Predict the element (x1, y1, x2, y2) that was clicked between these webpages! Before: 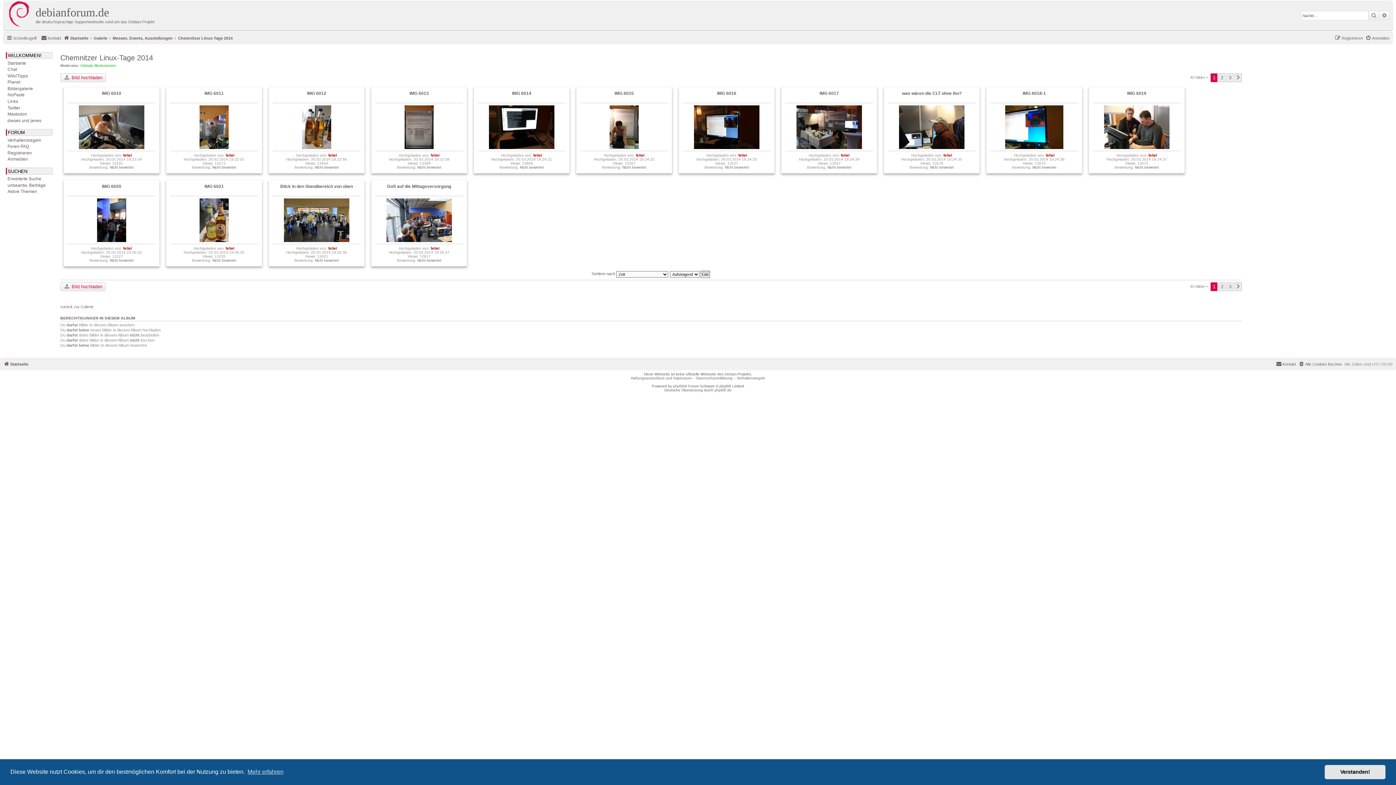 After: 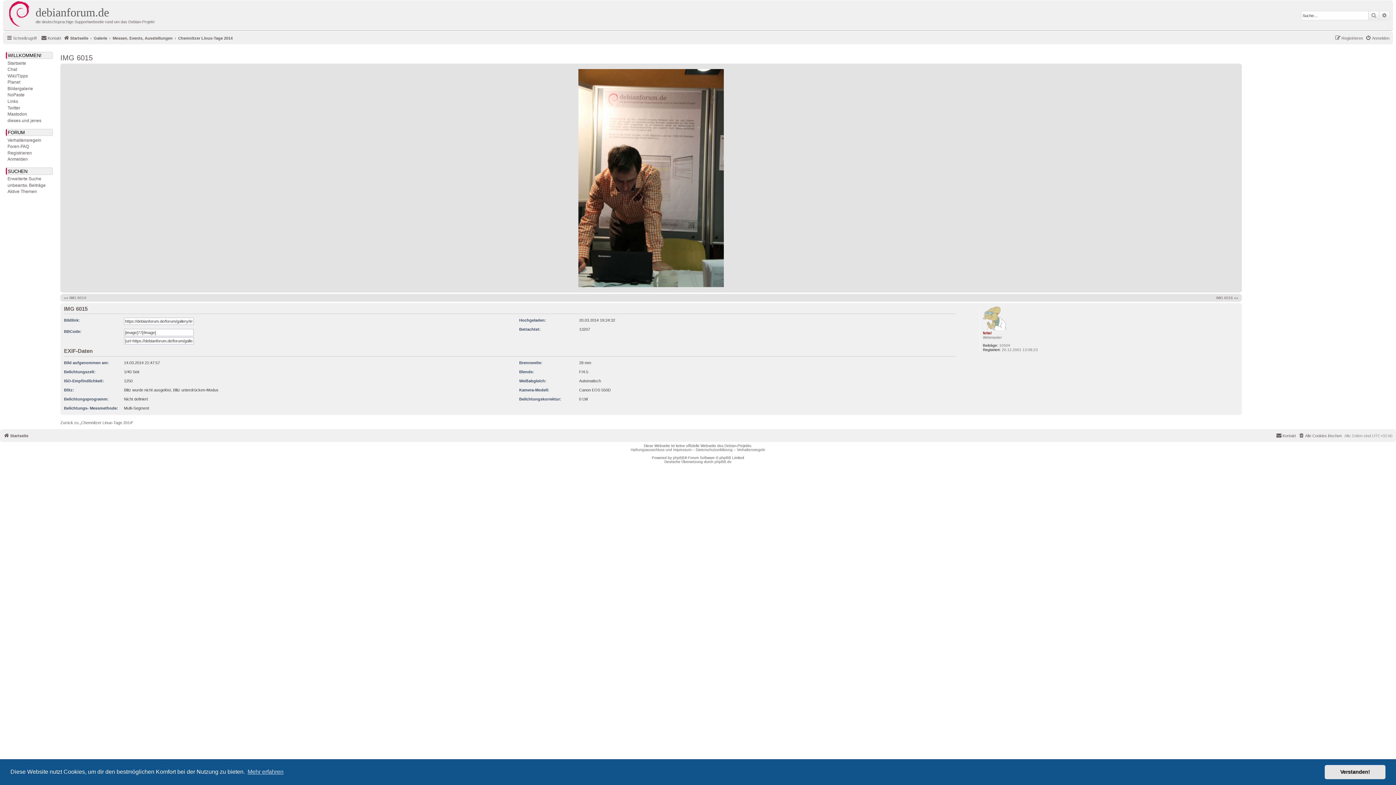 Action: bbox: (622, 165, 646, 169) label: Nicht bewertet